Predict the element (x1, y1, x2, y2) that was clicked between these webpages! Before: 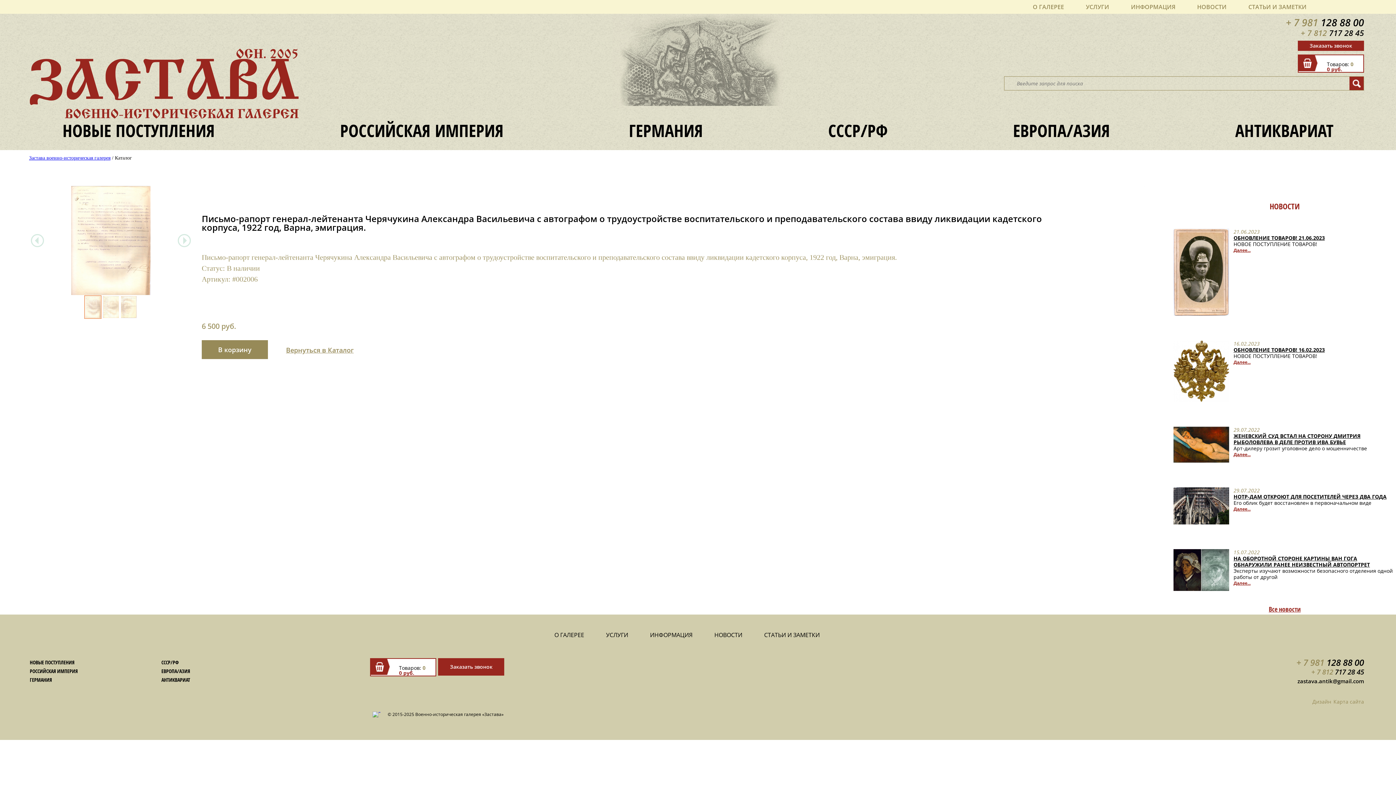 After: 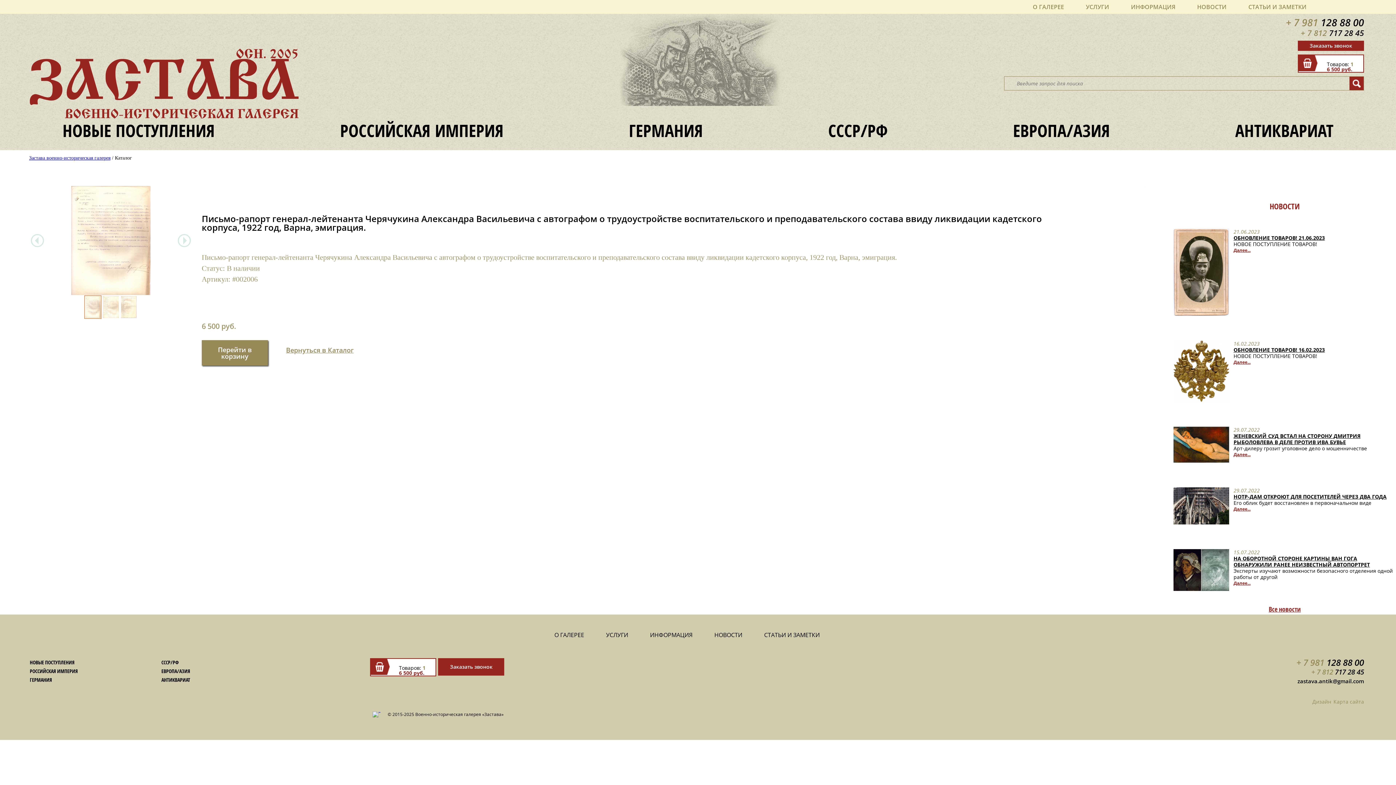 Action: bbox: (218, 345, 251, 354) label: В корзину